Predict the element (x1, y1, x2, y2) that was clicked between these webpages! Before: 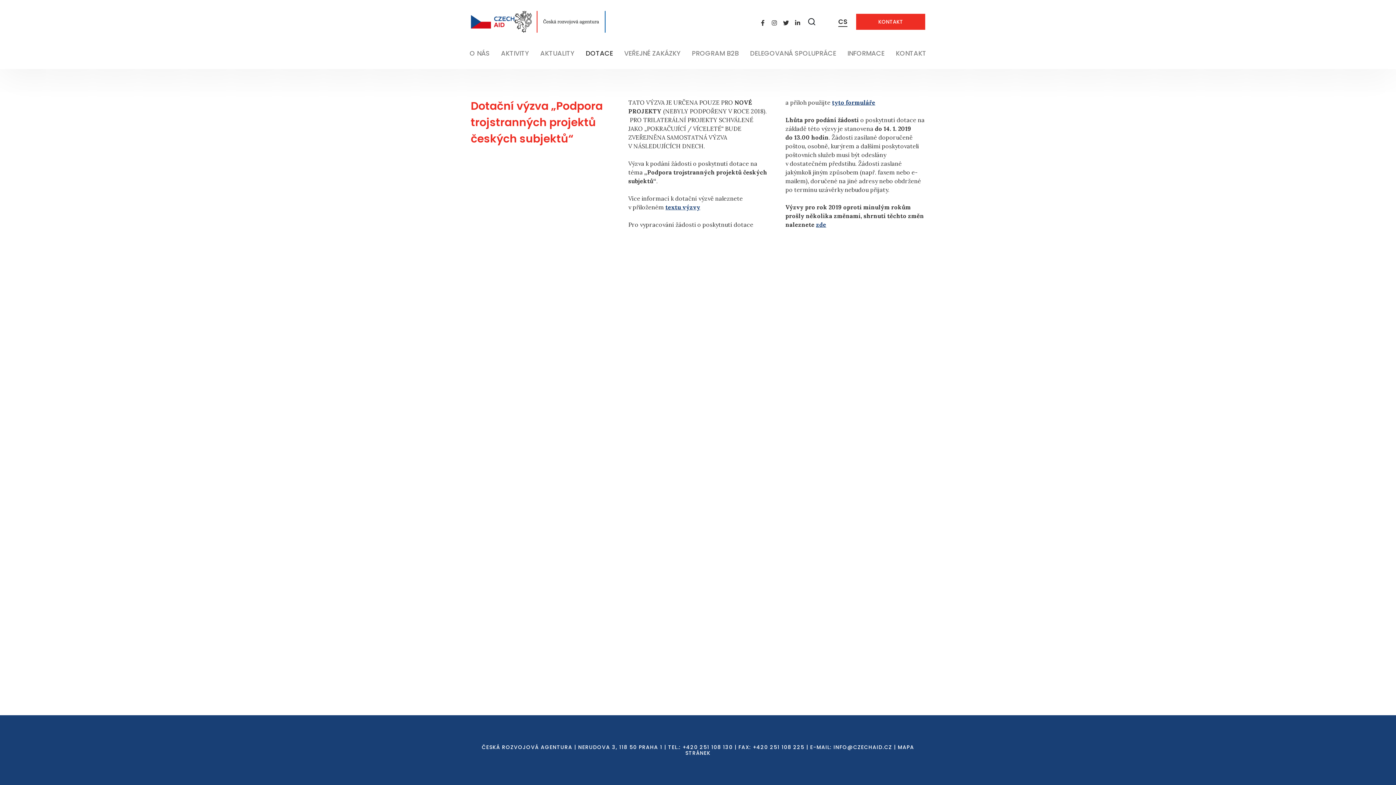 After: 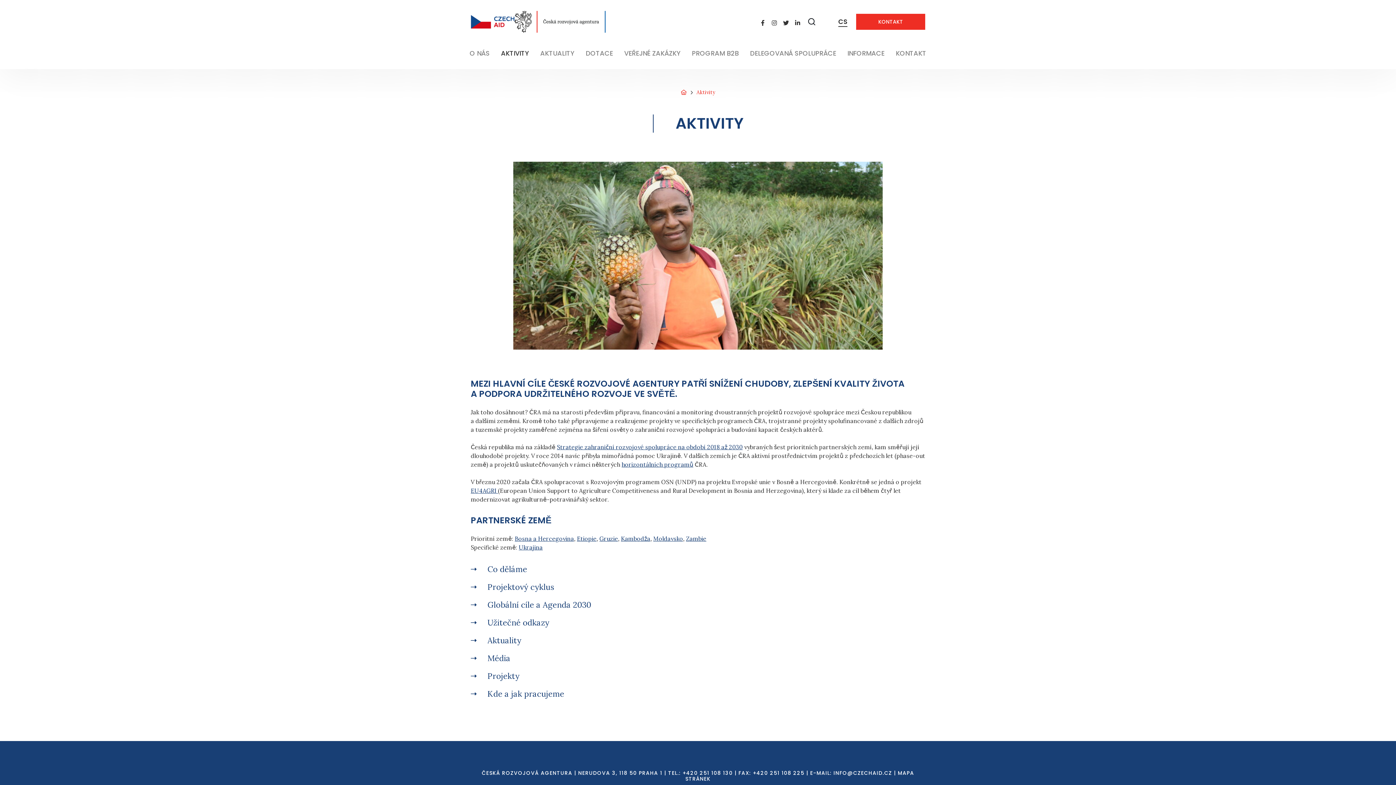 Action: label: AKTIVITY bbox: (496, 43, 533, 63)